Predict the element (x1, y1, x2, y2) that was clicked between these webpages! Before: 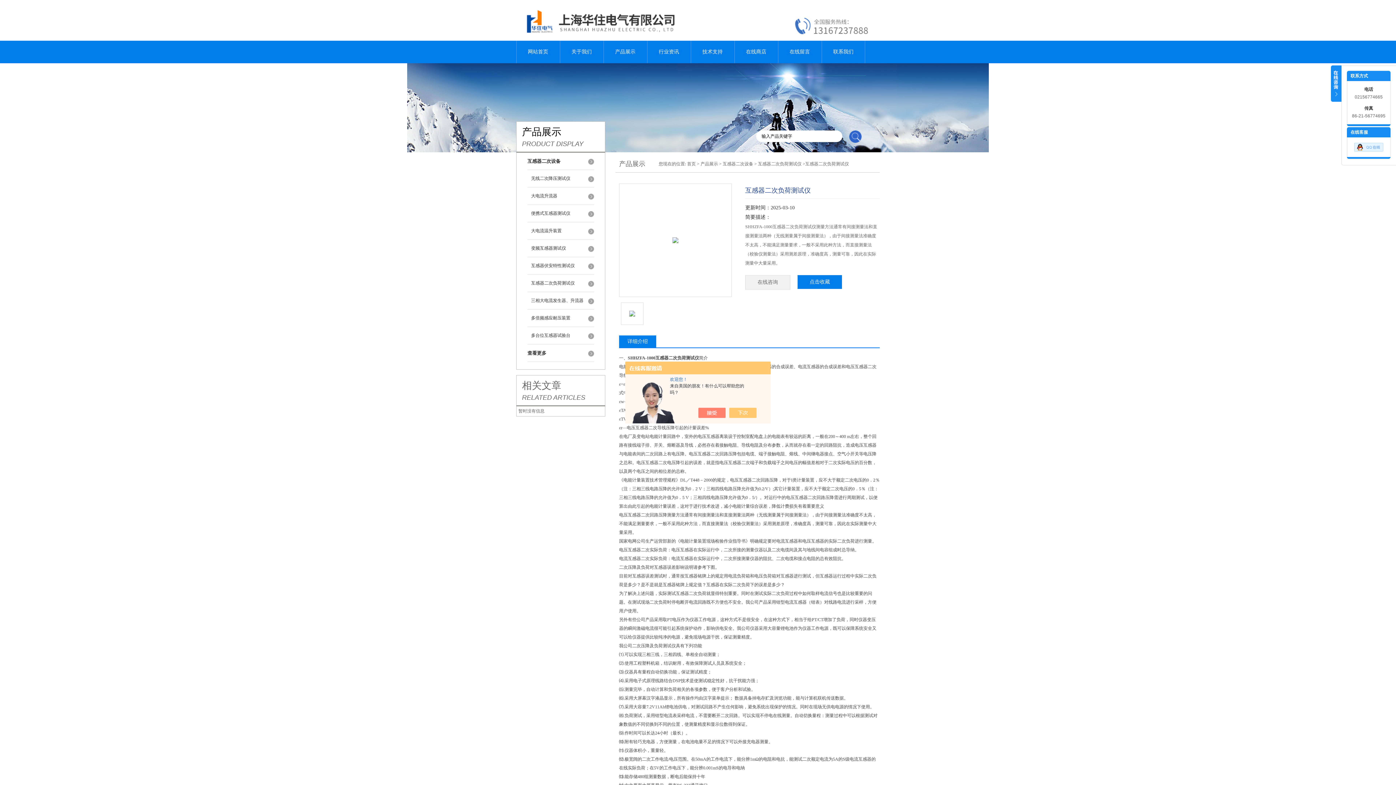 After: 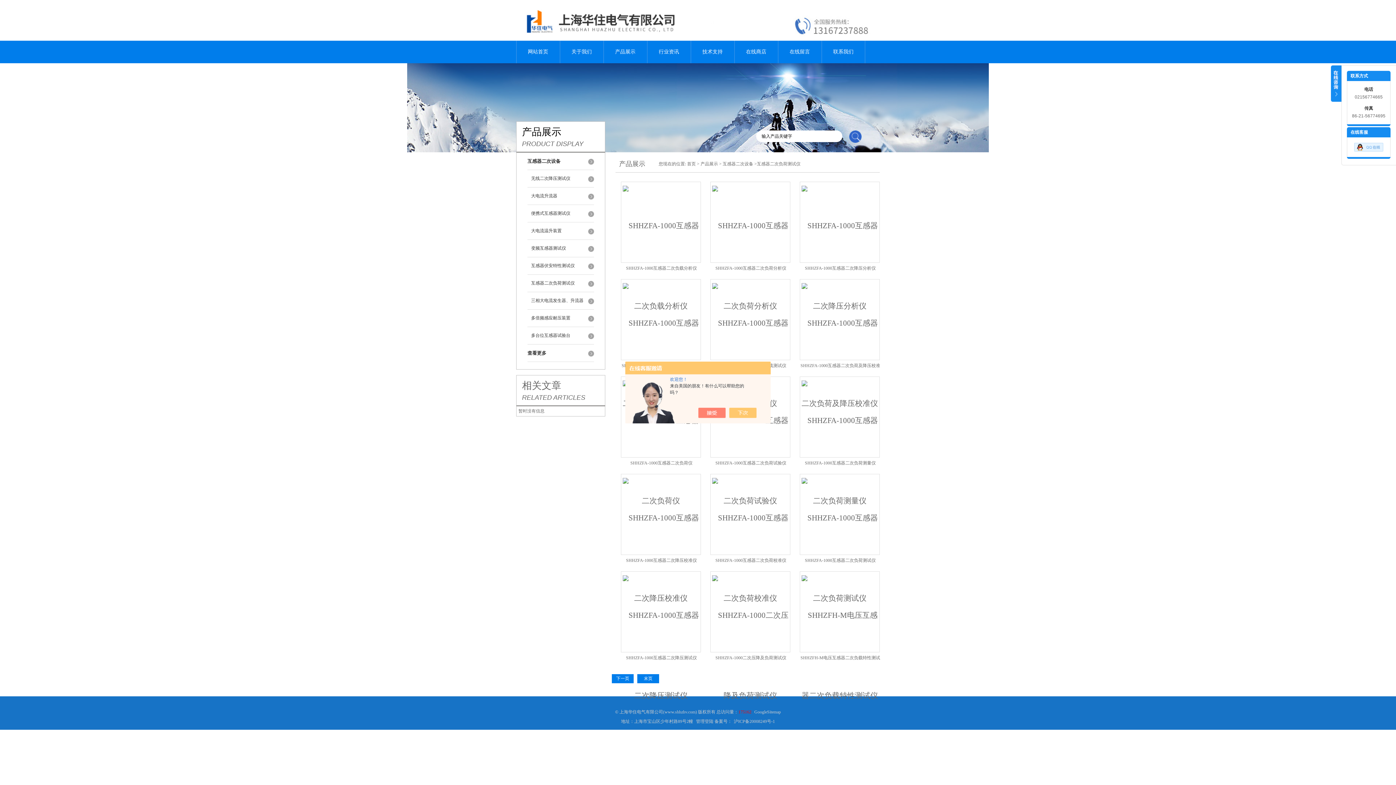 Action: bbox: (527, 274, 594, 292) label: 互感器二次负荷测试仪